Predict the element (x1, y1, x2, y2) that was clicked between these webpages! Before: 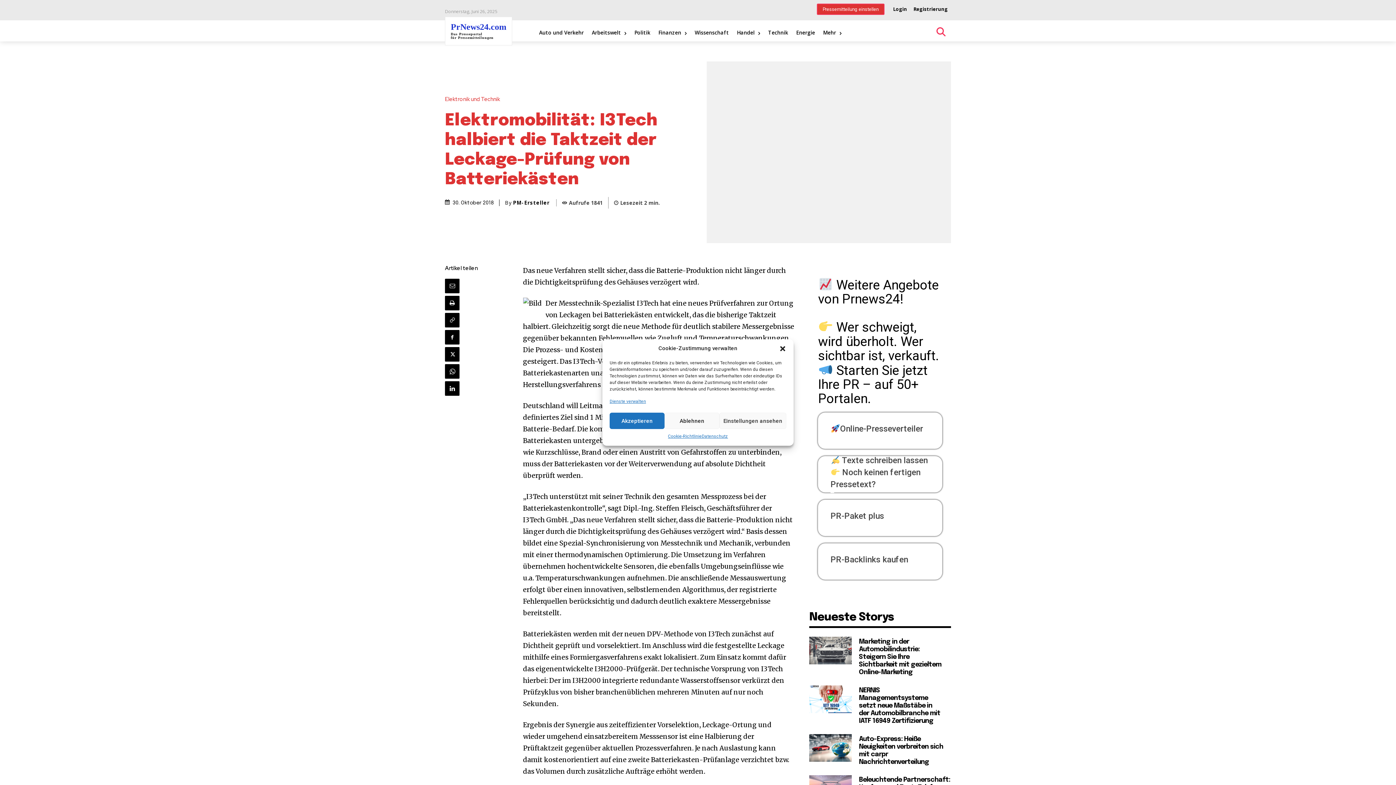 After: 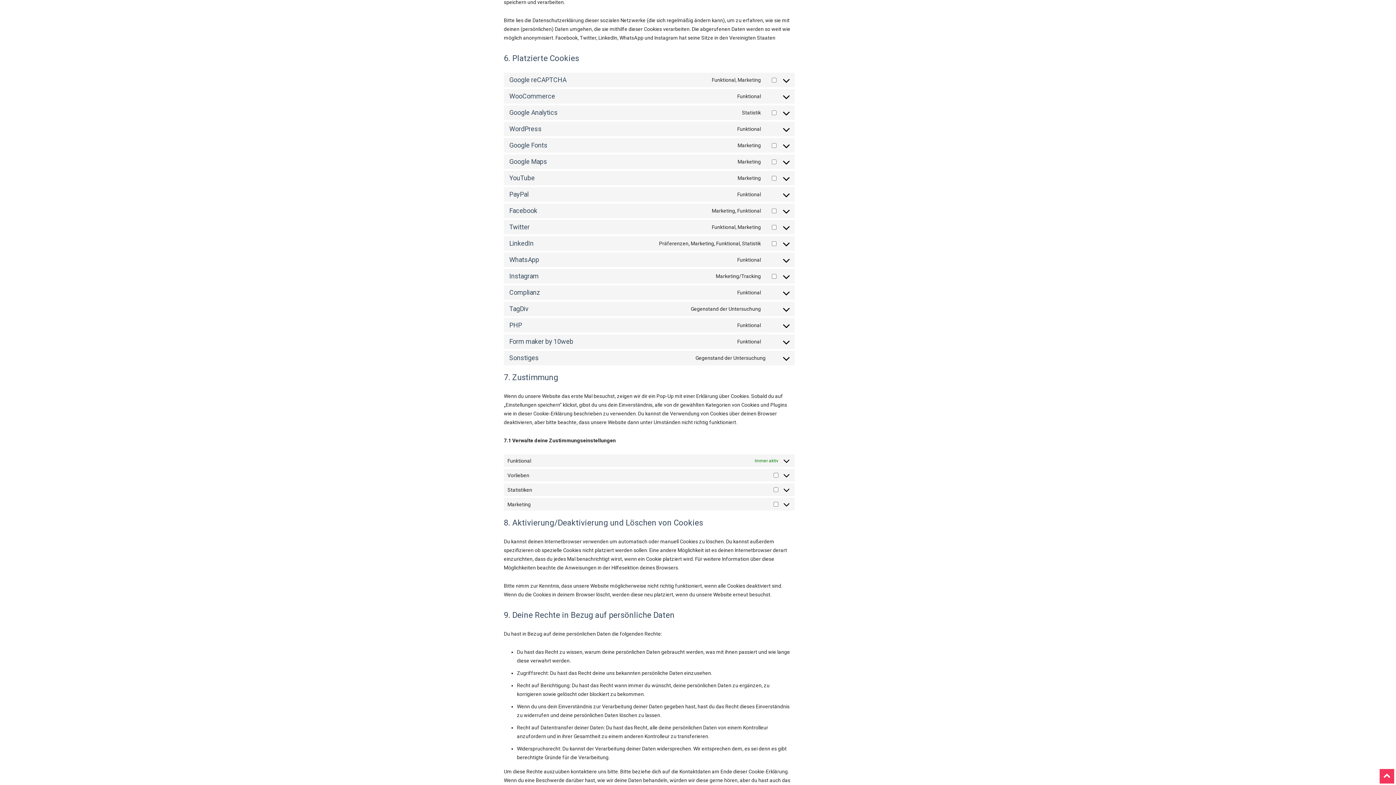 Action: bbox: (609, 398, 646, 405) label: Dienste verwalten